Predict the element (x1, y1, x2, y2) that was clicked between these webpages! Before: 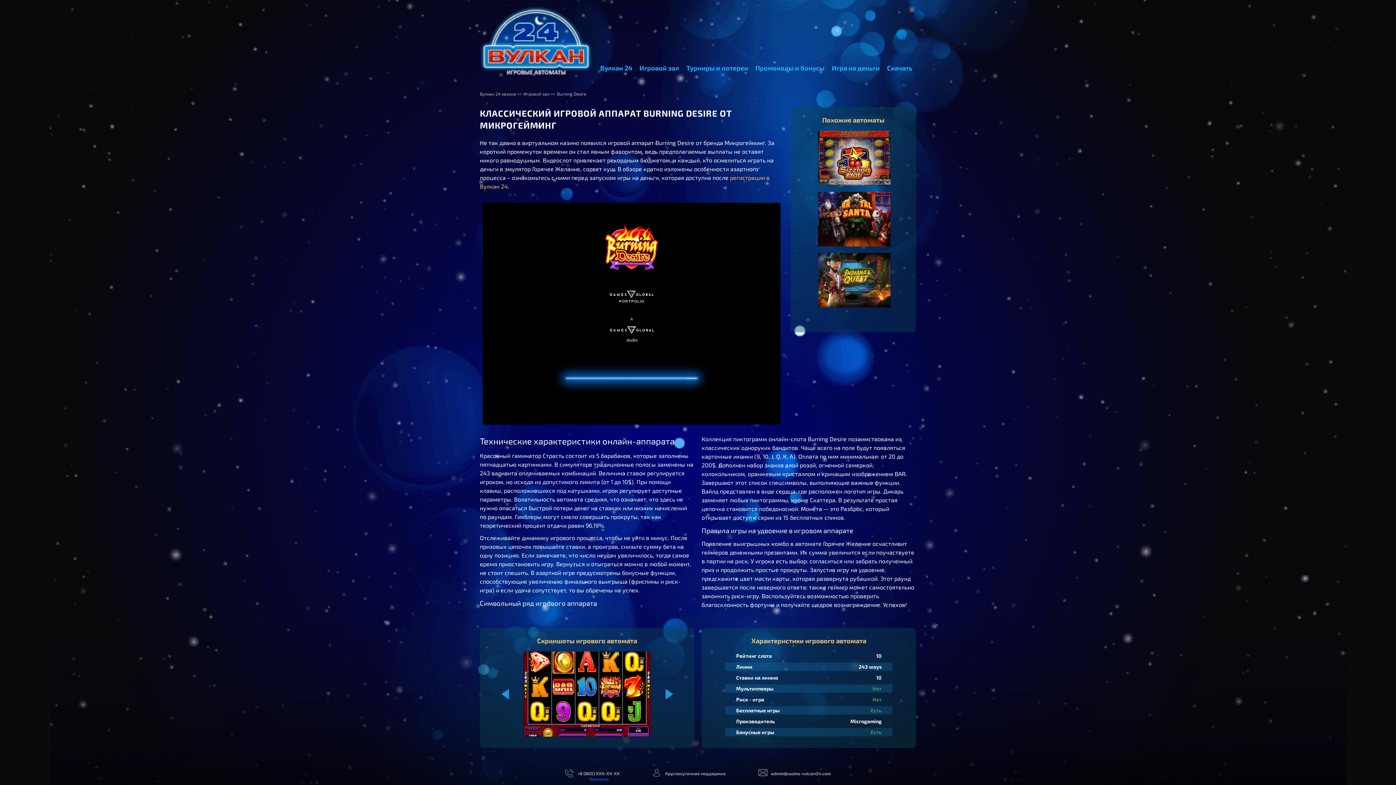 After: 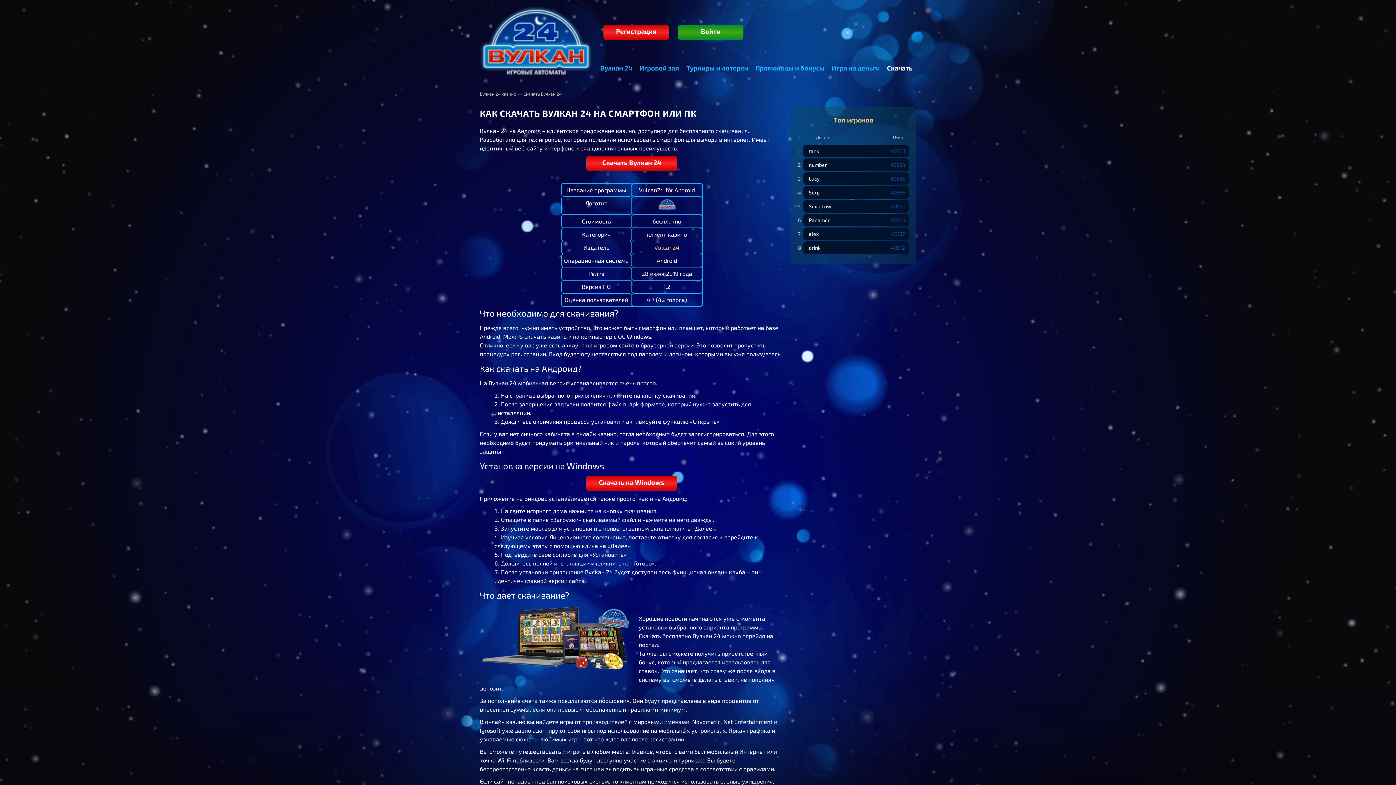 Action: label: Скачать bbox: (887, 64, 912, 72)